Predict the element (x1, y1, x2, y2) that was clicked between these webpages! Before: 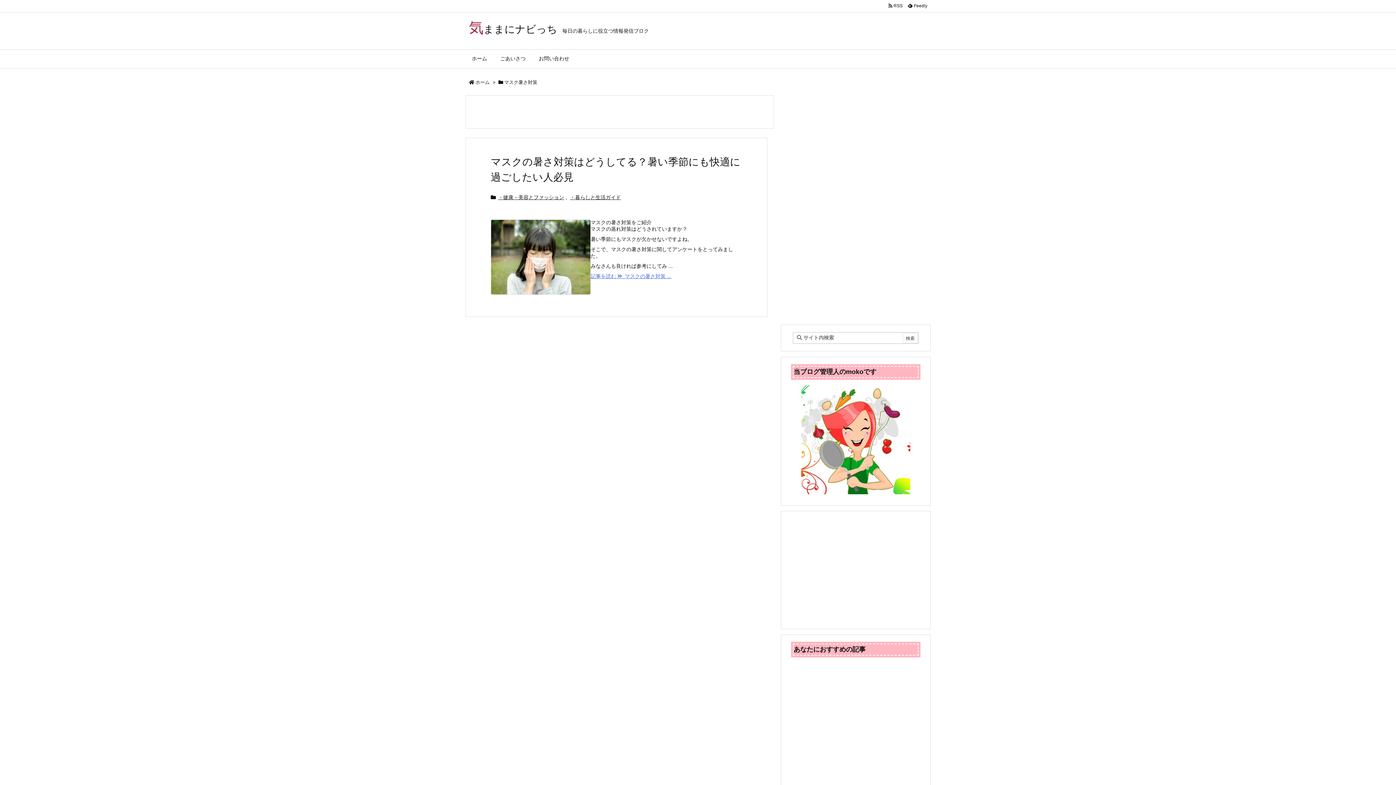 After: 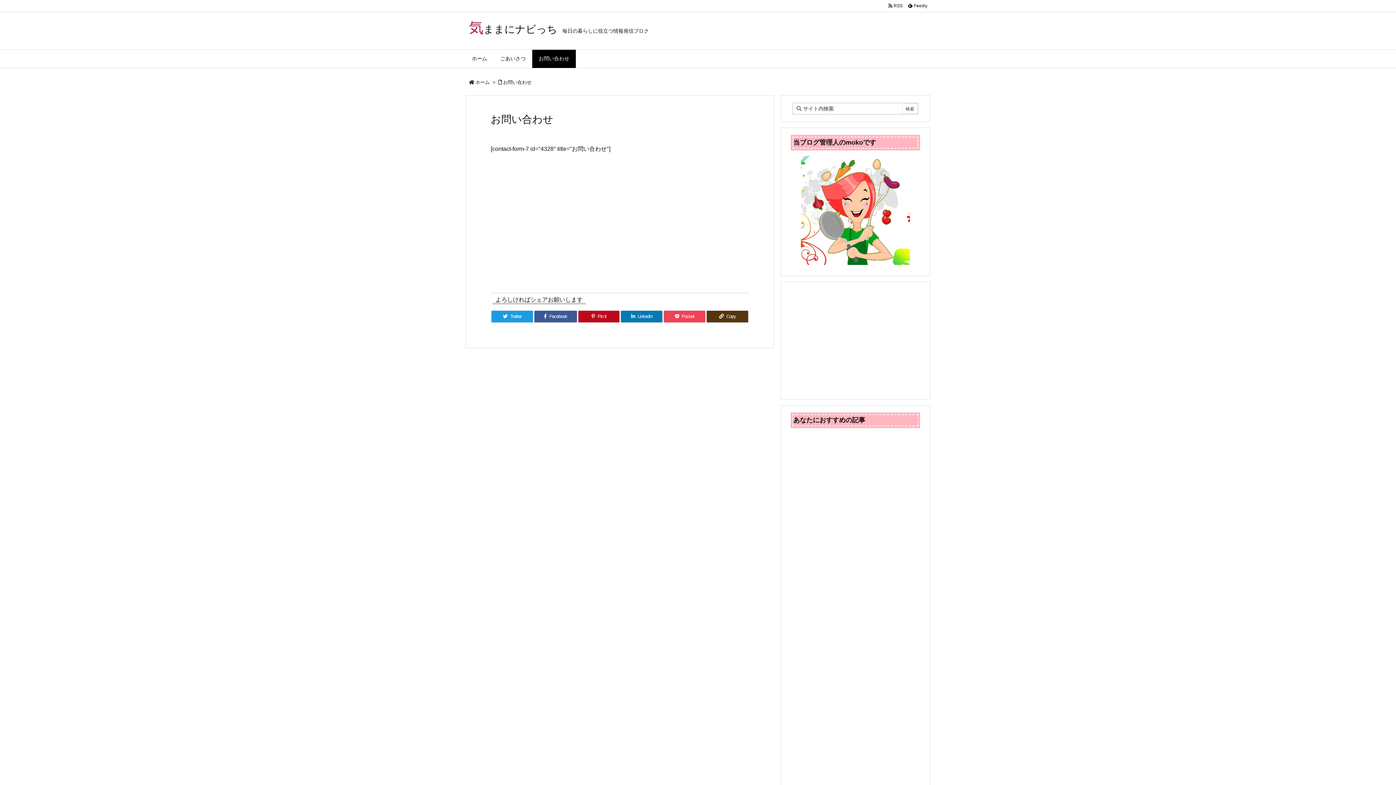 Action: bbox: (532, 49, 576, 68) label: お問い合わせ